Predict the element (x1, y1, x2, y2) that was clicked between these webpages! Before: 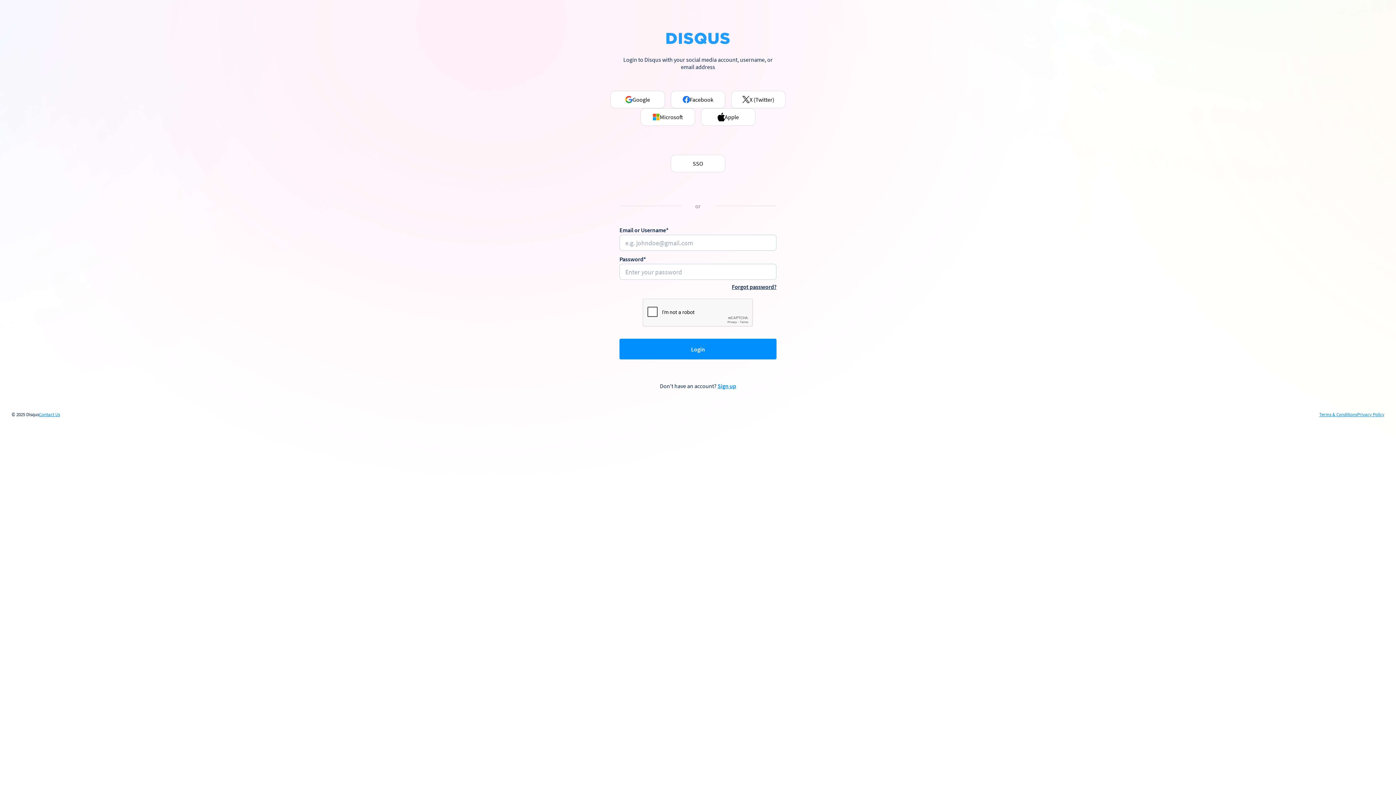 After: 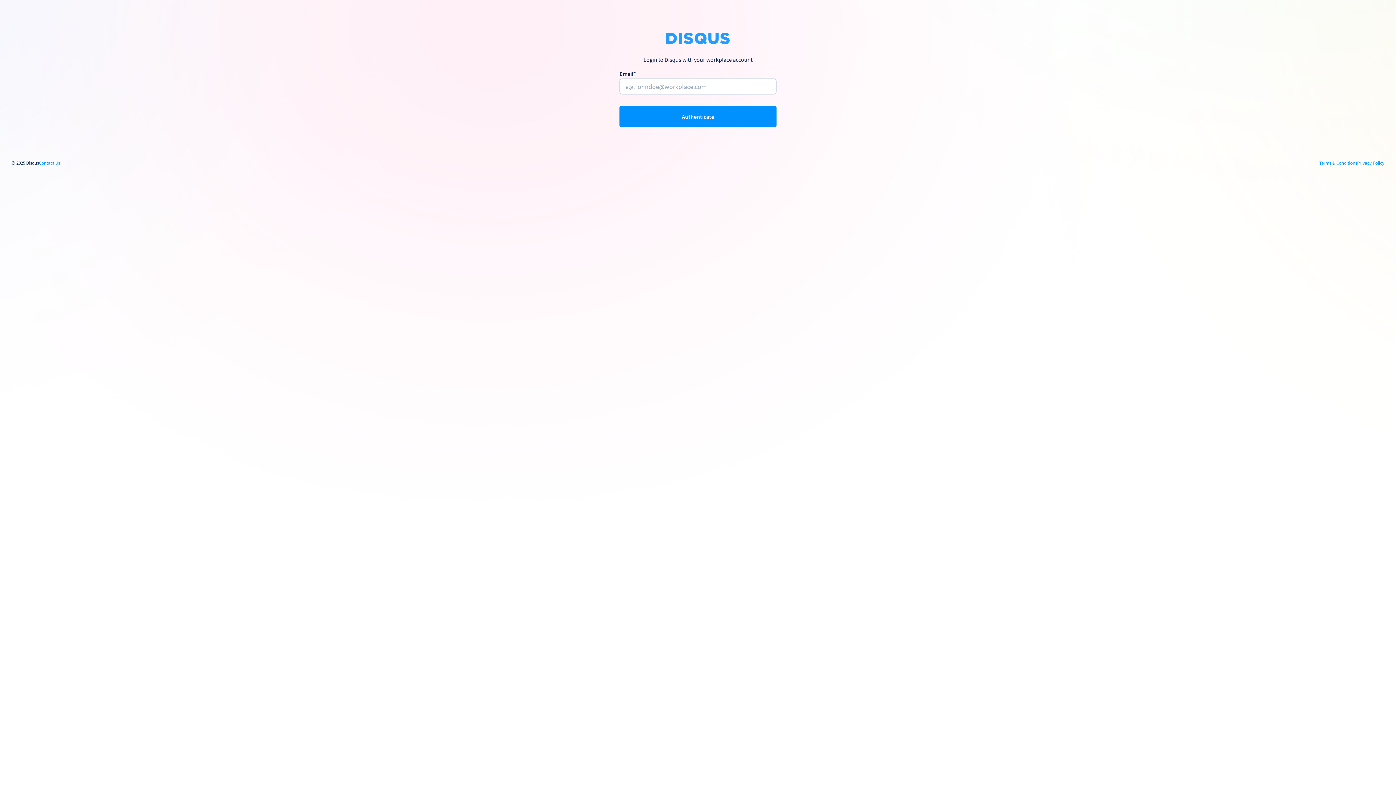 Action: bbox: (670, 154, 725, 172) label: SSO